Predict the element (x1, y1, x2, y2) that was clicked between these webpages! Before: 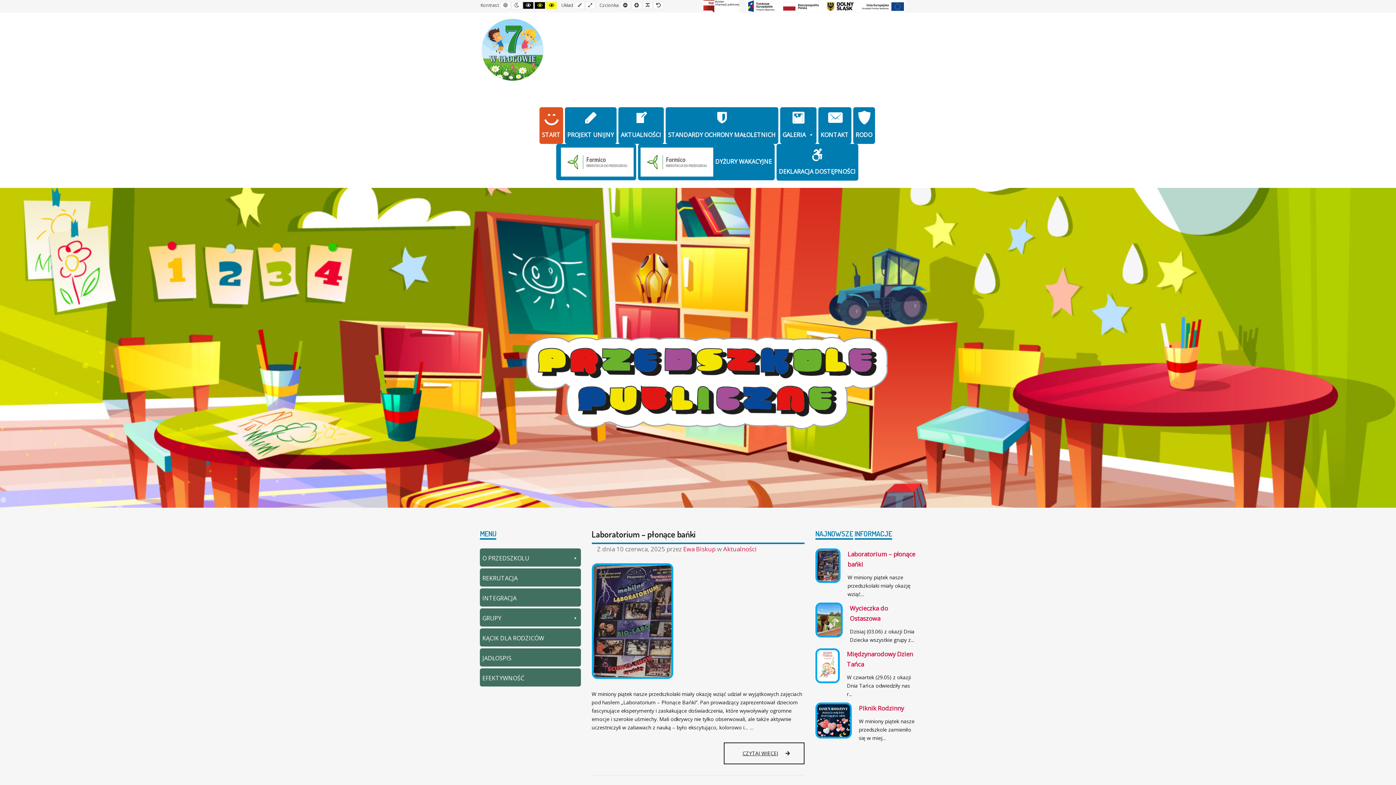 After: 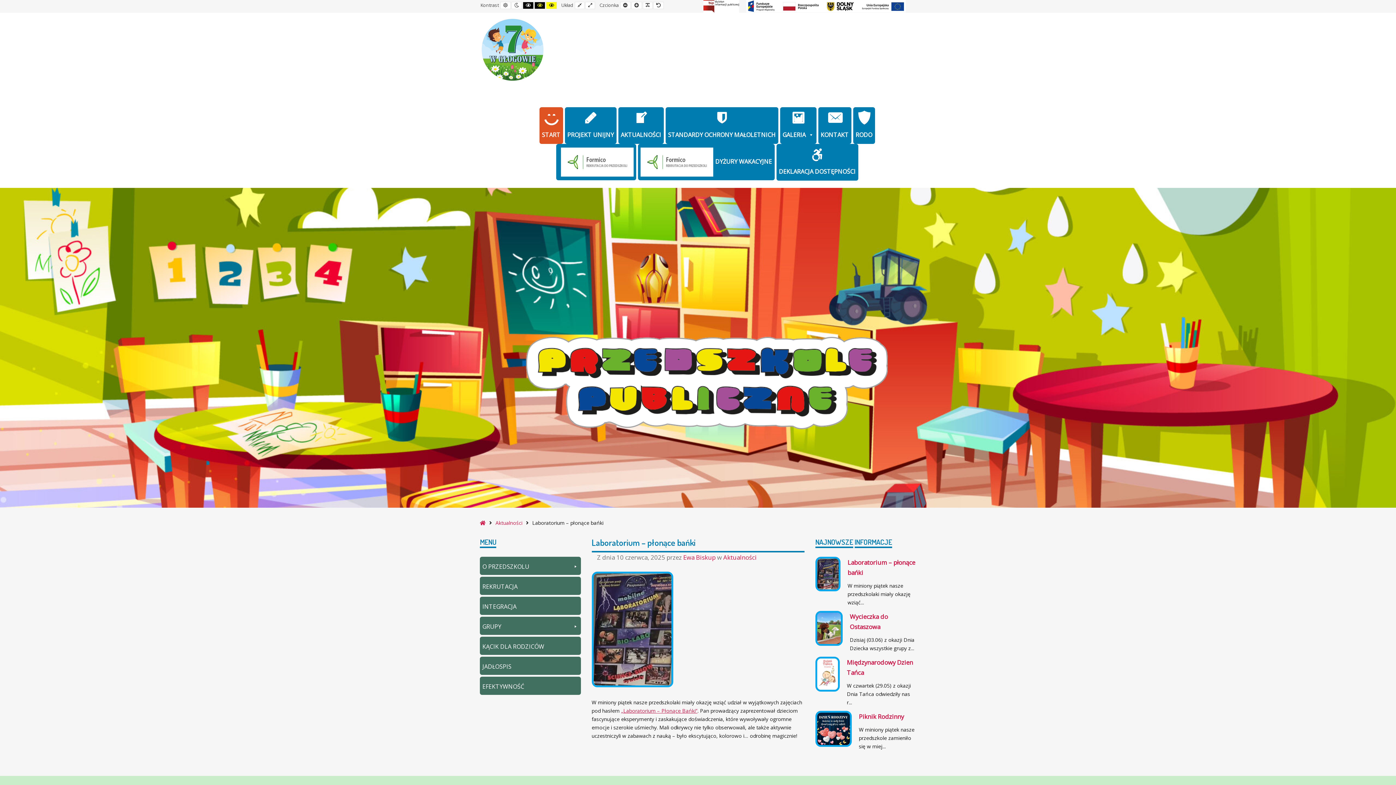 Action: bbox: (591, 528, 695, 539) label: Laboratorium – płonące bańki